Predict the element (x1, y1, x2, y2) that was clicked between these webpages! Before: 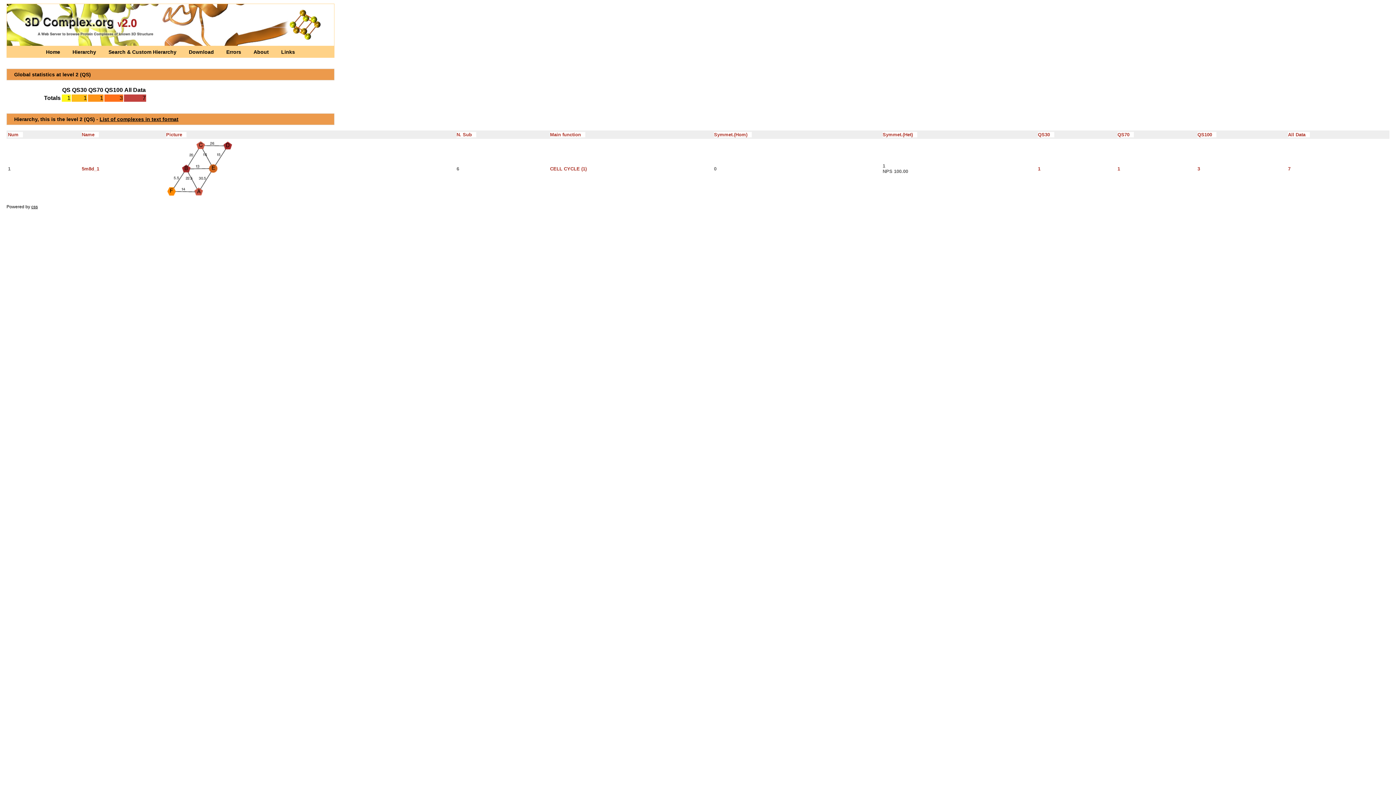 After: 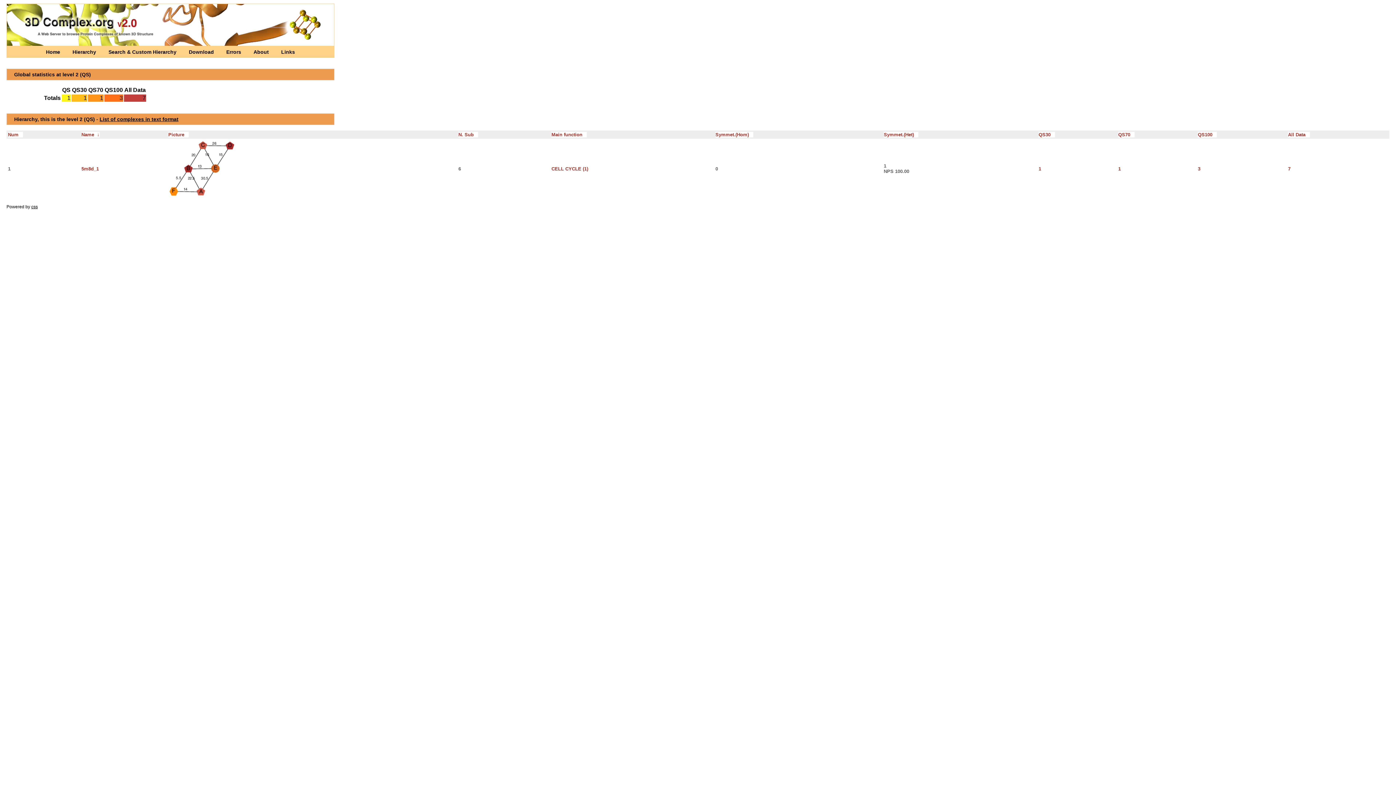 Action: label: Name    bbox: (81, 132, 98, 137)